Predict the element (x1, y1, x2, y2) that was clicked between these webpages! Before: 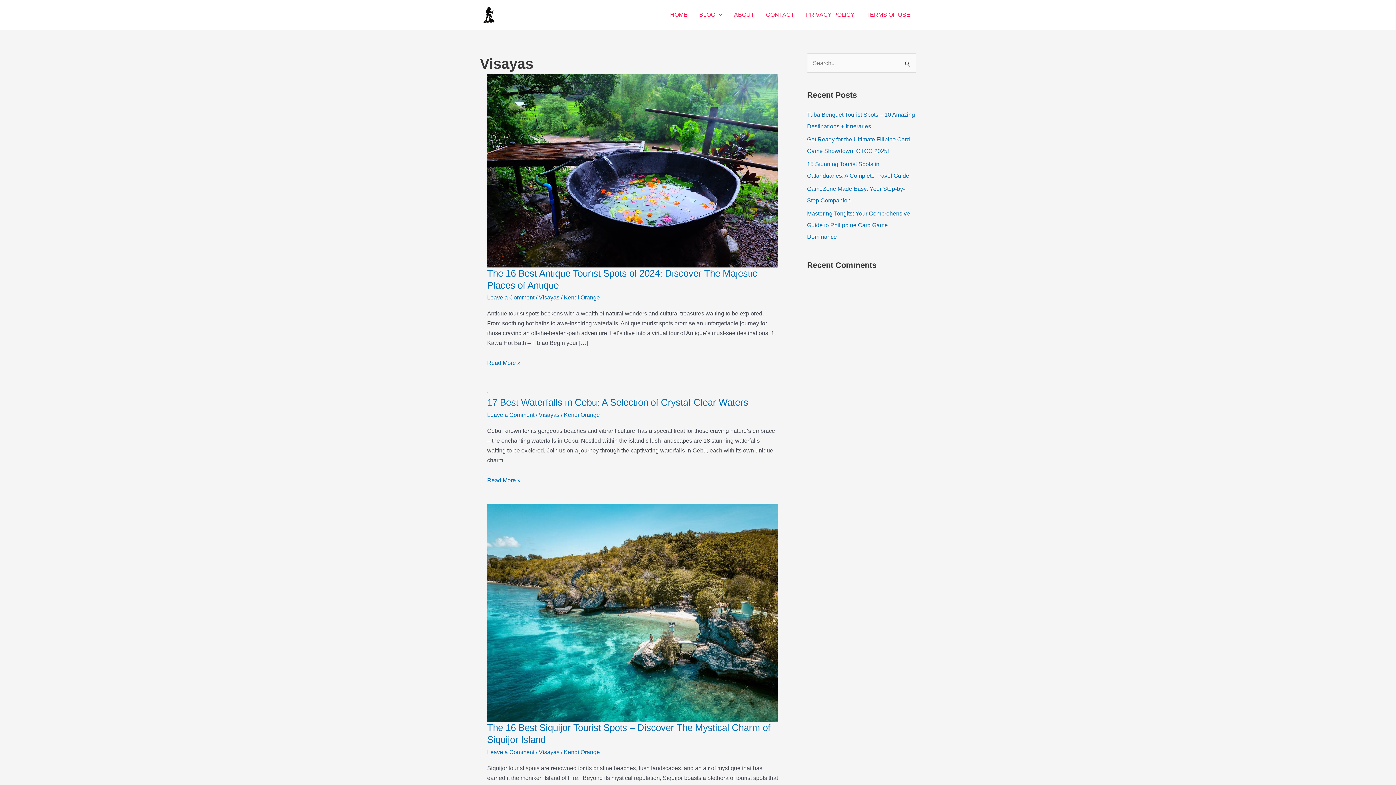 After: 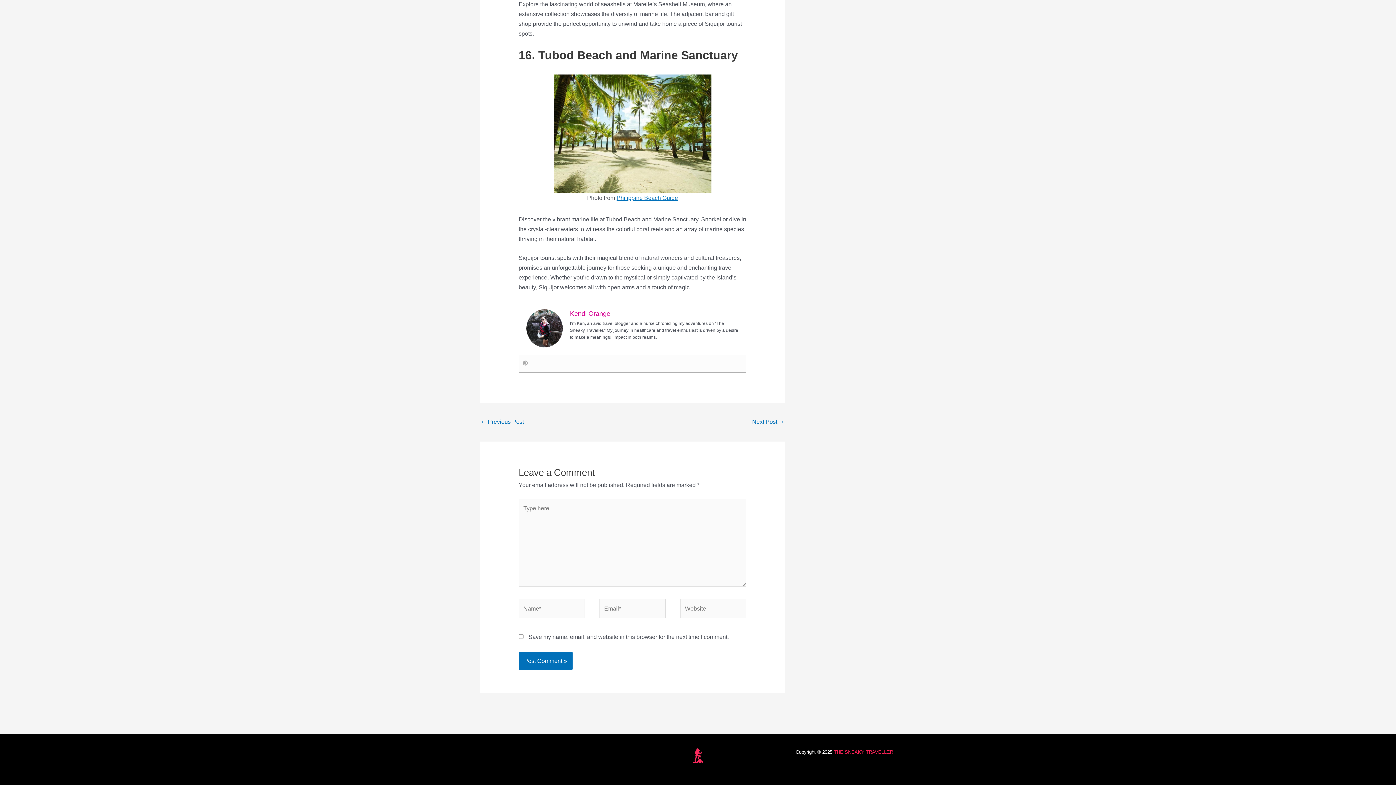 Action: label: Leave a Comment bbox: (487, 749, 534, 755)